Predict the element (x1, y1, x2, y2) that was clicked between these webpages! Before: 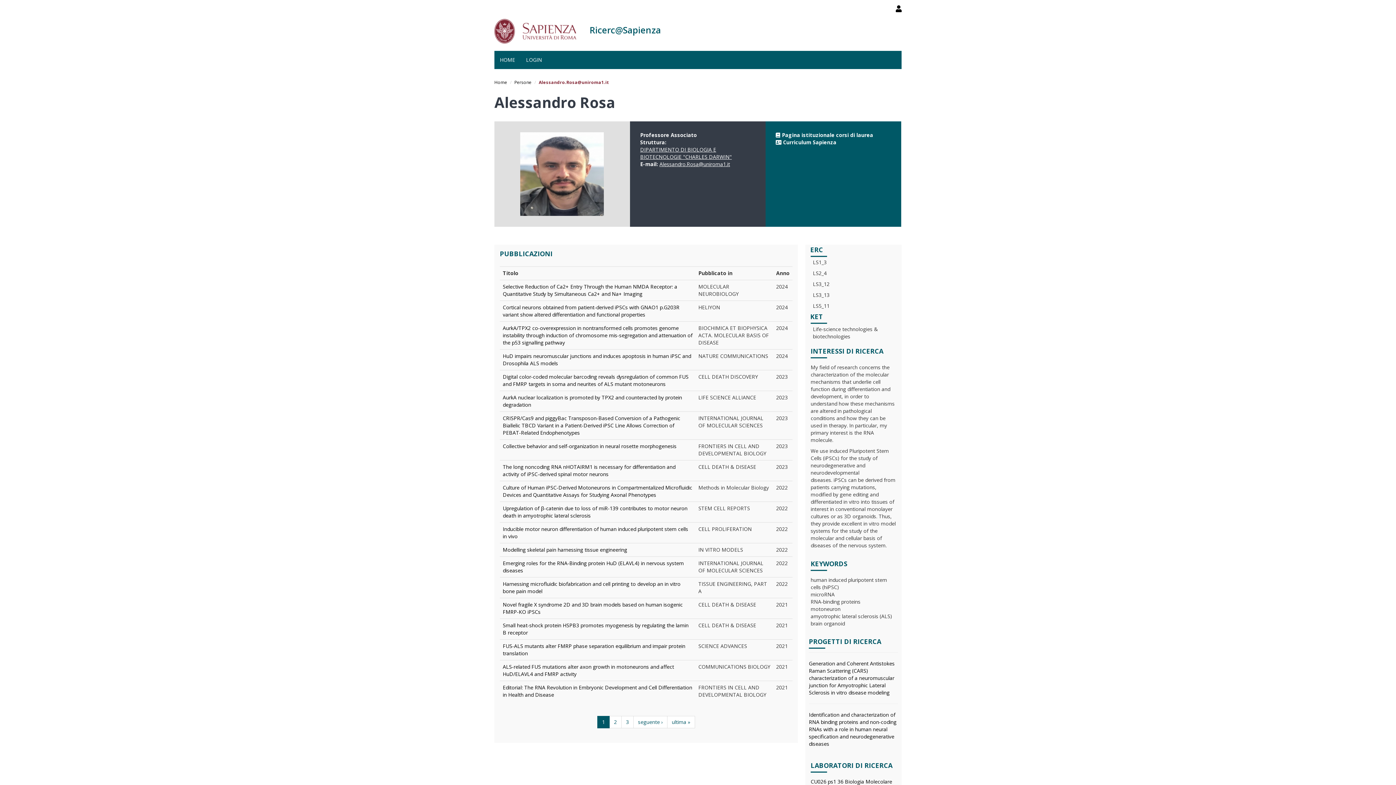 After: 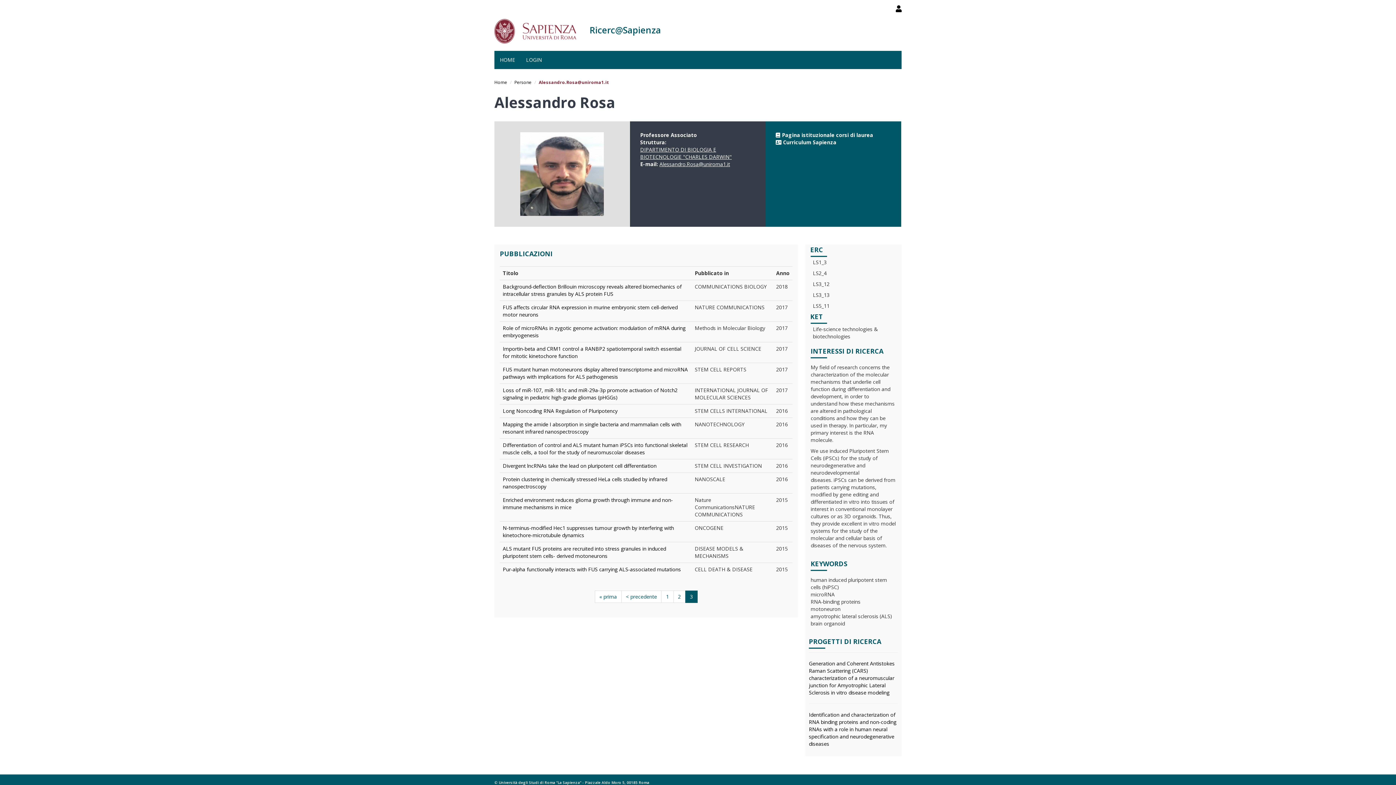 Action: bbox: (621, 716, 633, 728) label: 3